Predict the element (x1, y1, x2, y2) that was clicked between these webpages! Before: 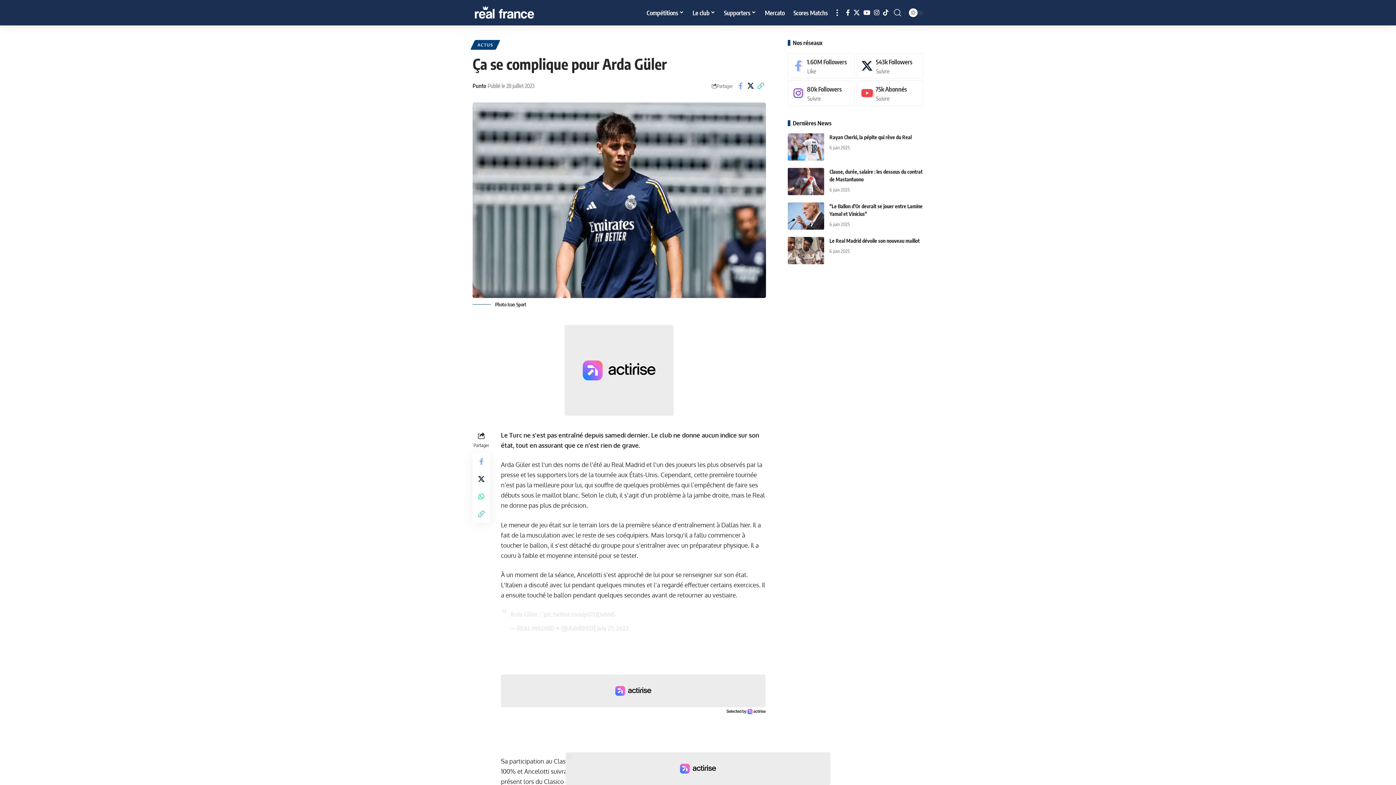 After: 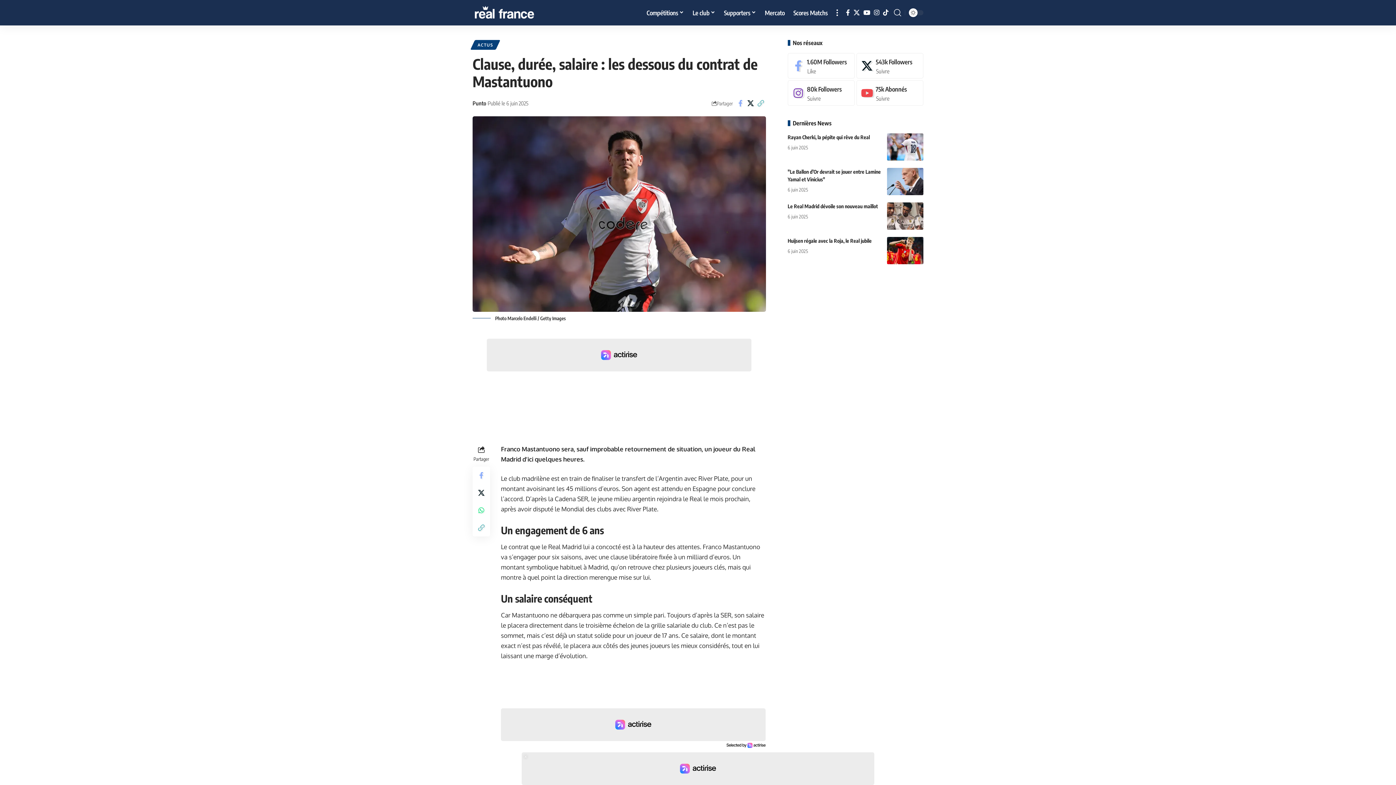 Action: bbox: (787, 168, 824, 195)